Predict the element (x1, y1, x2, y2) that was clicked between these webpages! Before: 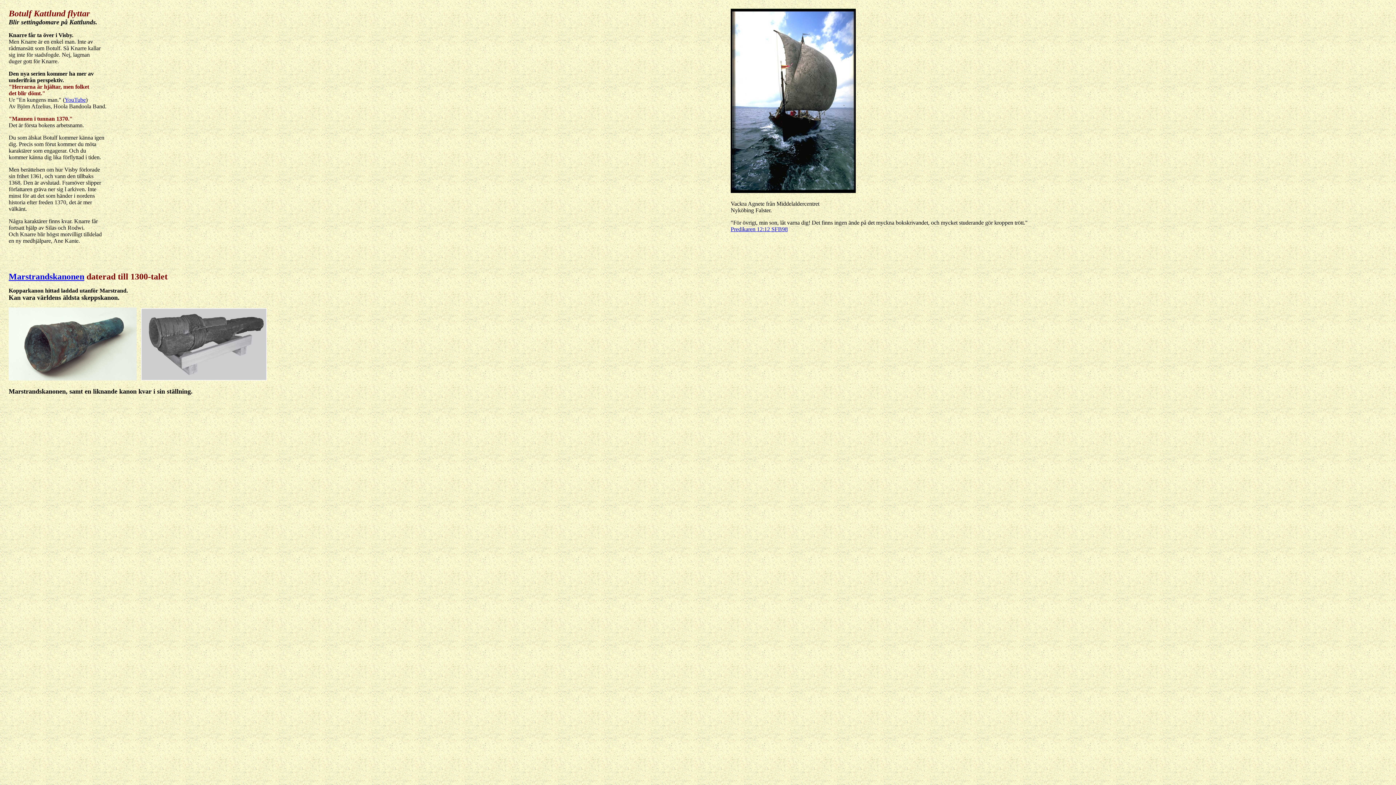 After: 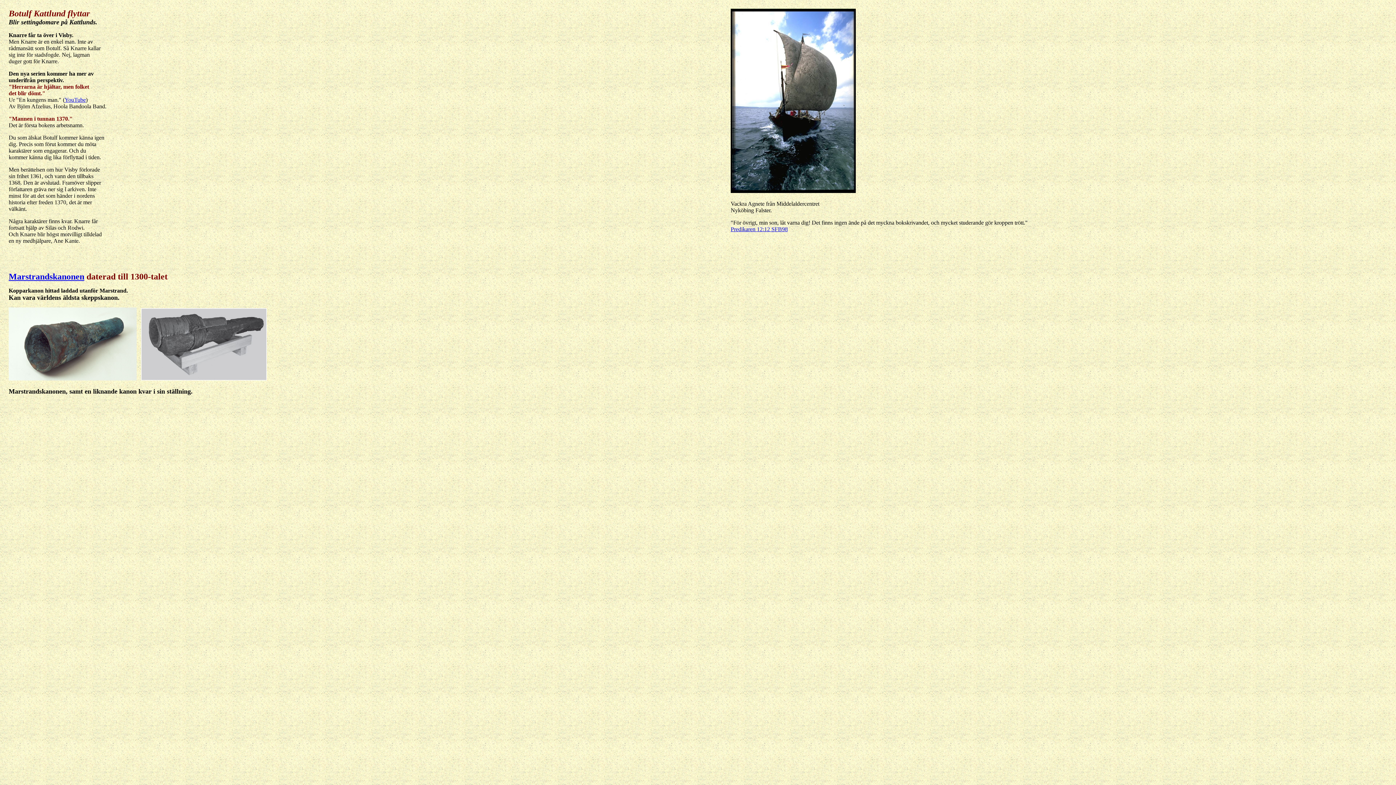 Action: bbox: (730, 226, 788, 232) label: Predikaren 12:12 SFB98